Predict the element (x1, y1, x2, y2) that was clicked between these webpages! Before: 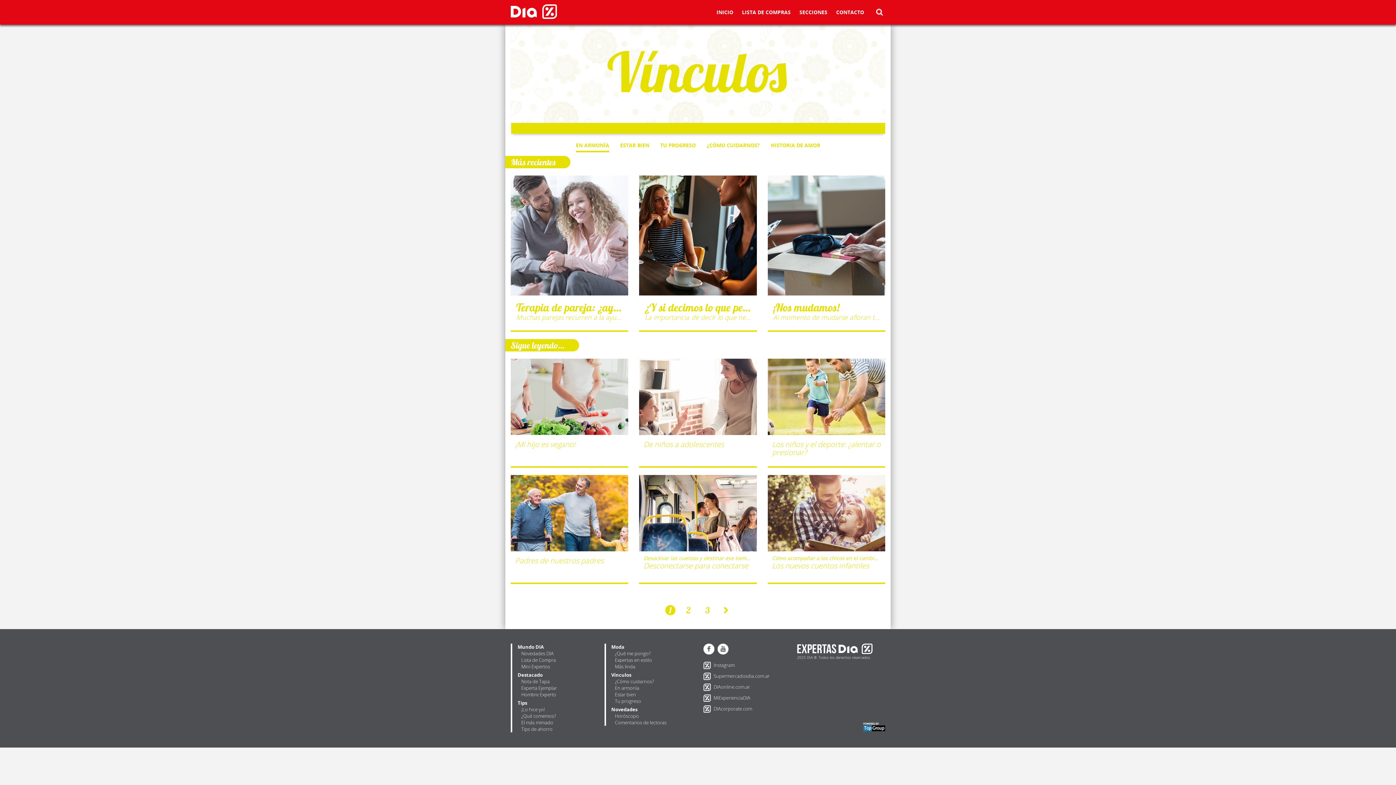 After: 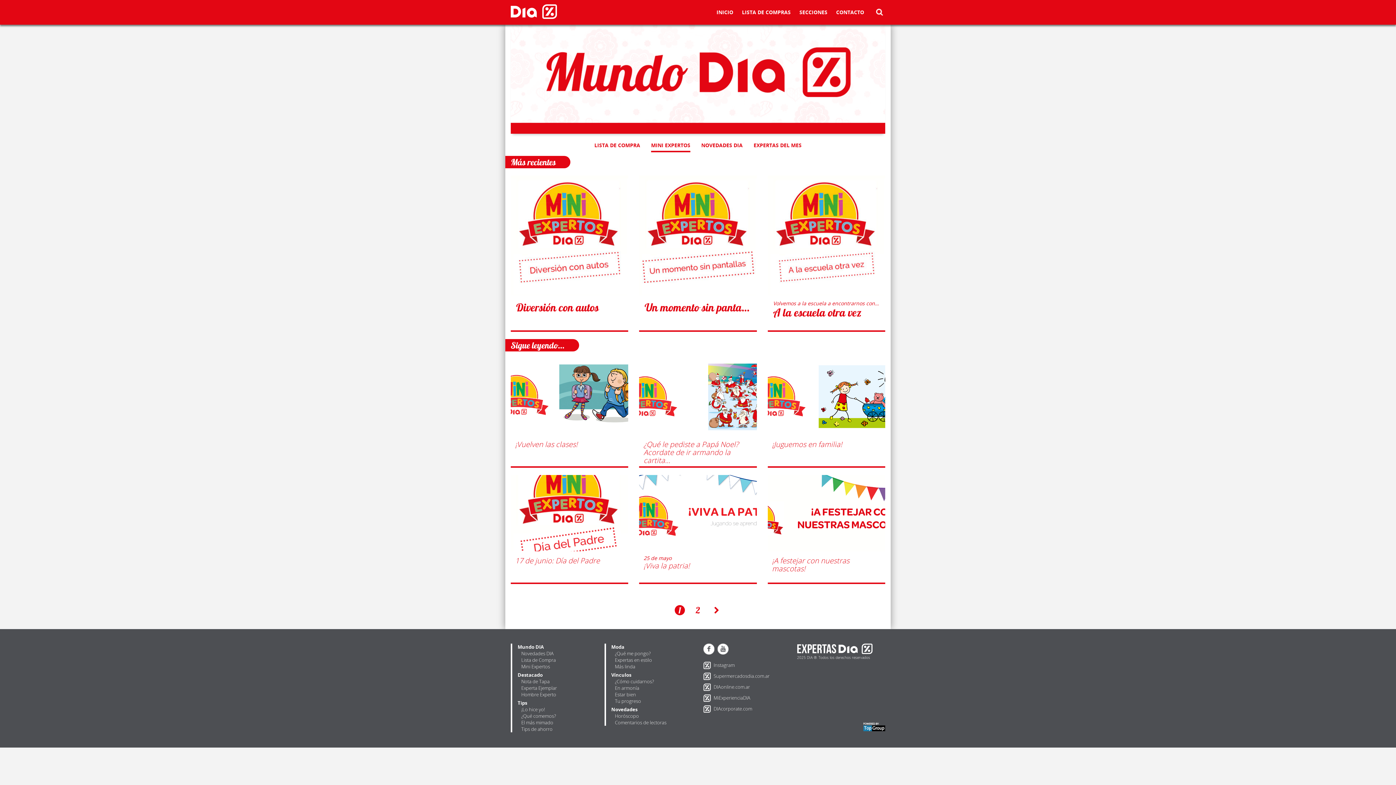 Action: label: Mini Expertos bbox: (521, 663, 550, 670)